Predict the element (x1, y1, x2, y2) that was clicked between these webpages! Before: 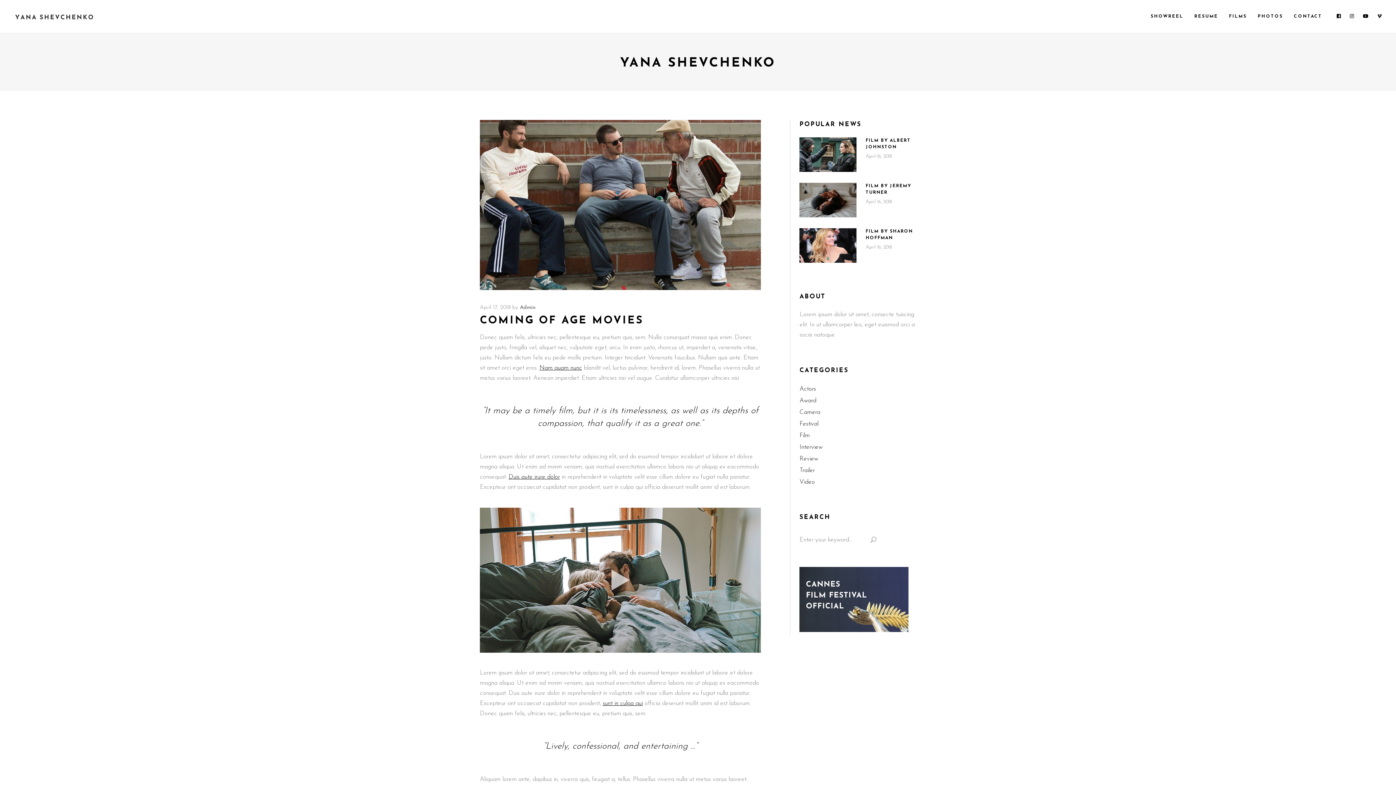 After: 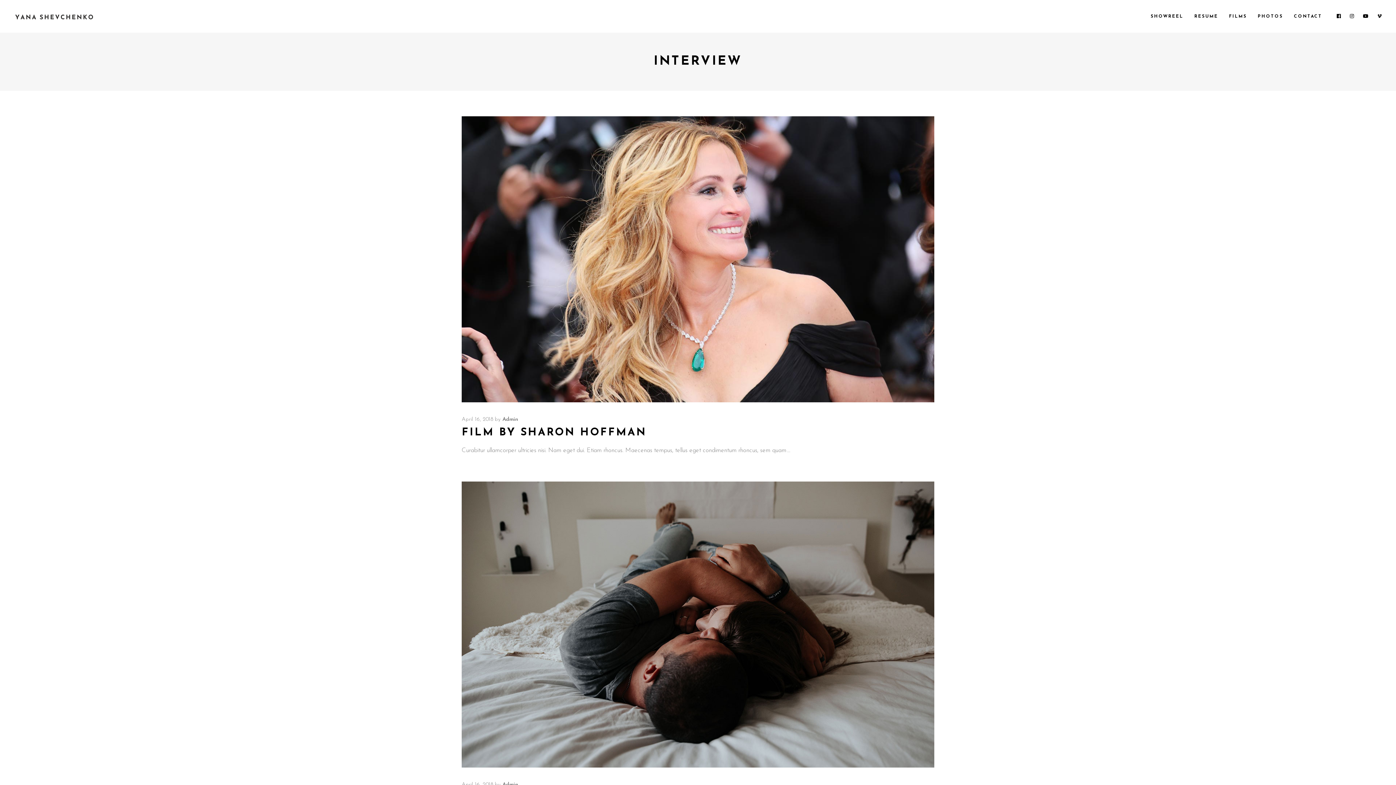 Action: label: Interview bbox: (799, 444, 822, 450)